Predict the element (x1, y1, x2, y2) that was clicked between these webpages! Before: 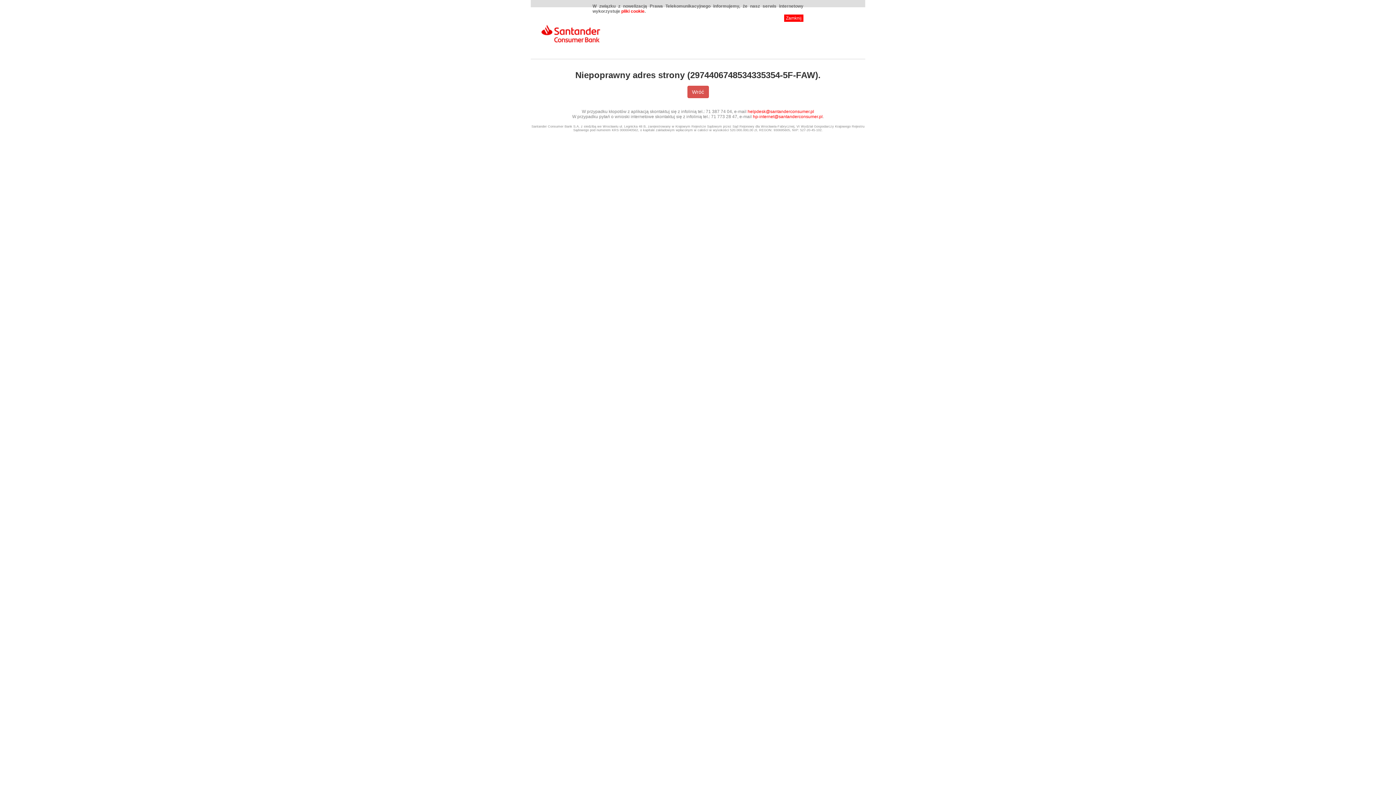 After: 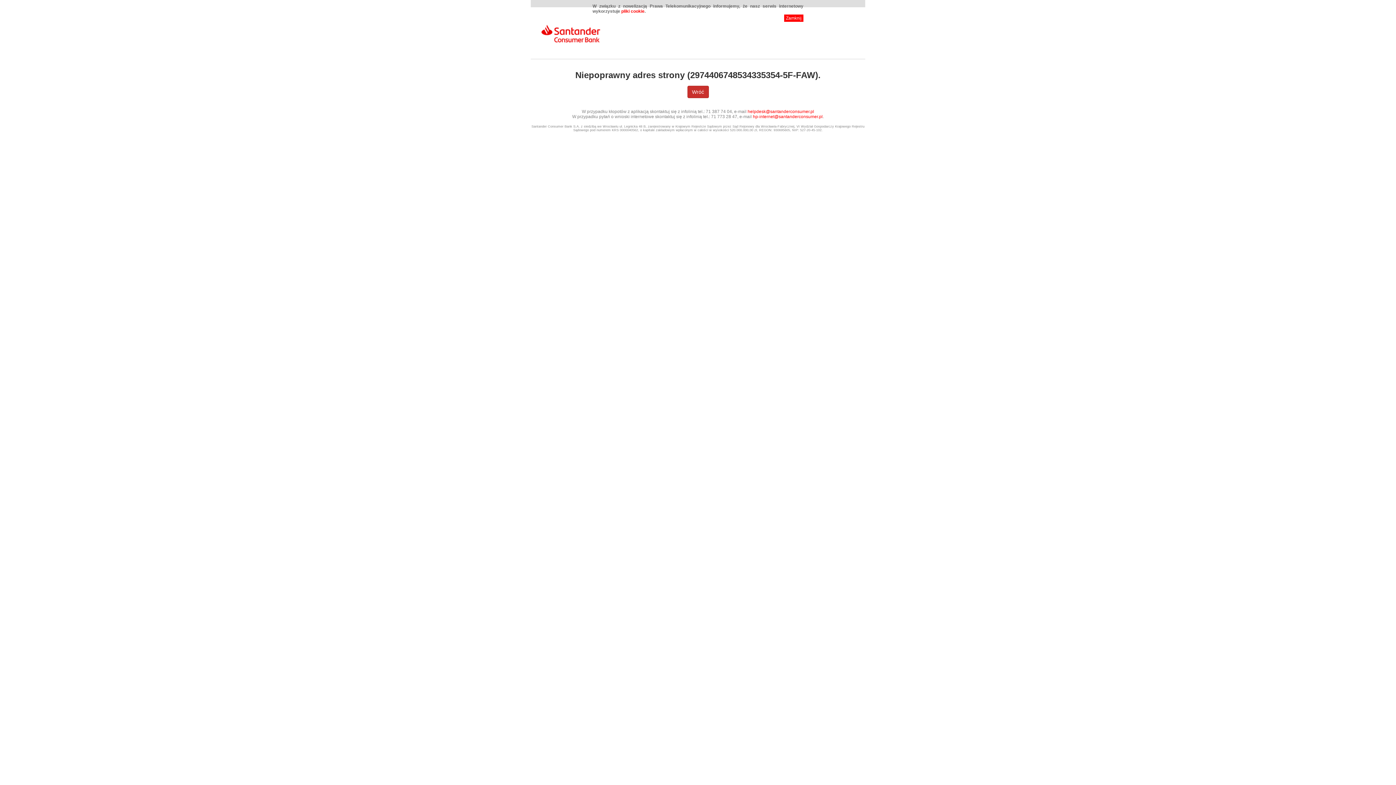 Action: bbox: (687, 85, 708, 98) label: Wróć